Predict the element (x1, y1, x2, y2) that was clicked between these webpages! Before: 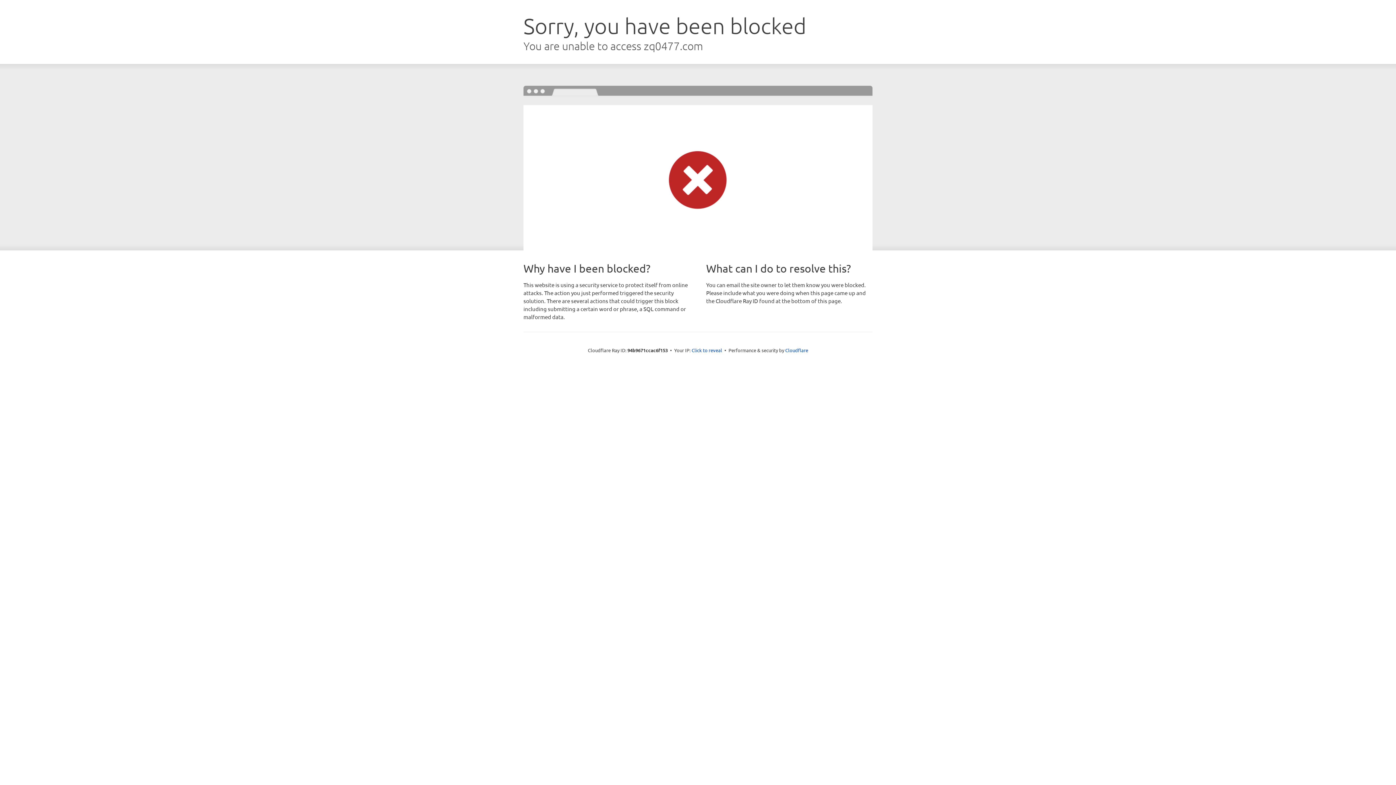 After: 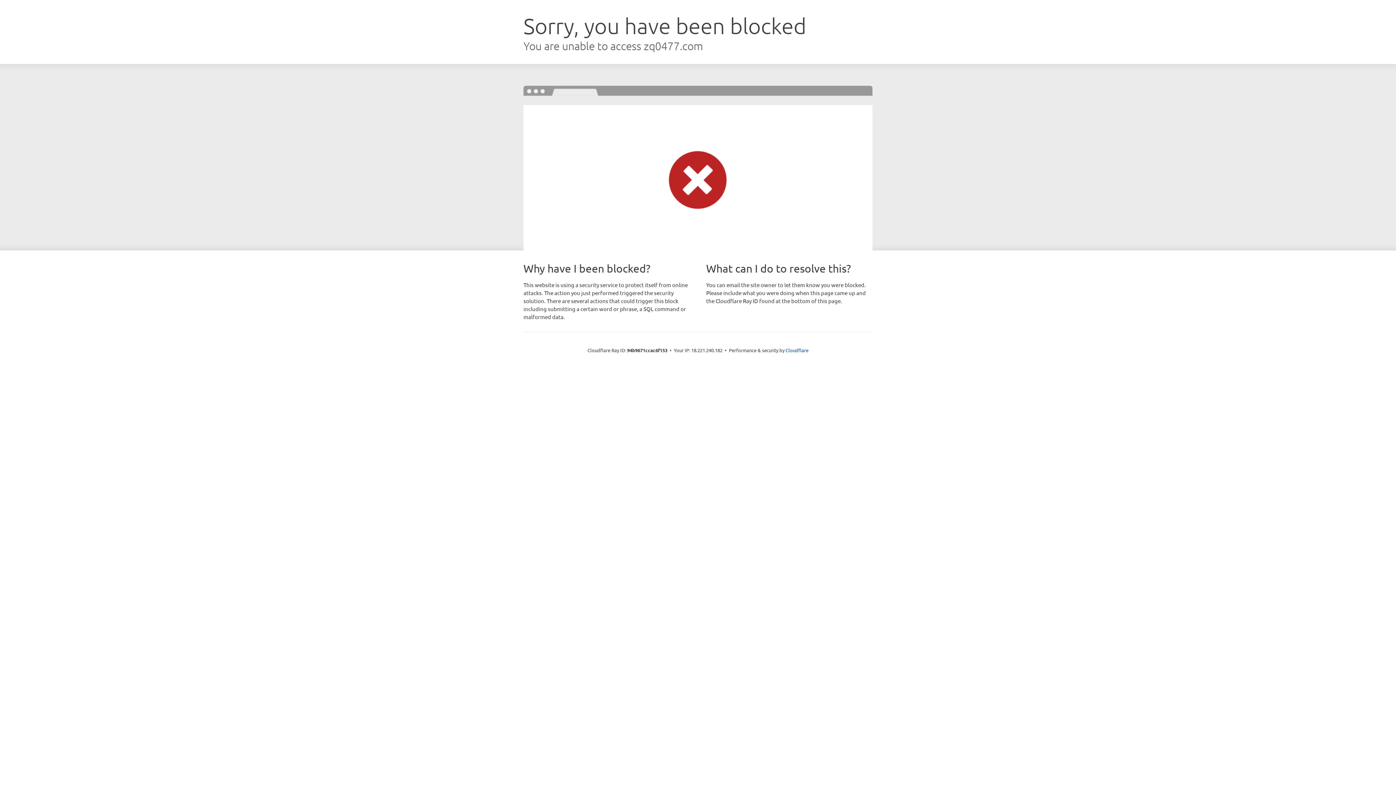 Action: label: Click to reveal bbox: (691, 346, 722, 353)